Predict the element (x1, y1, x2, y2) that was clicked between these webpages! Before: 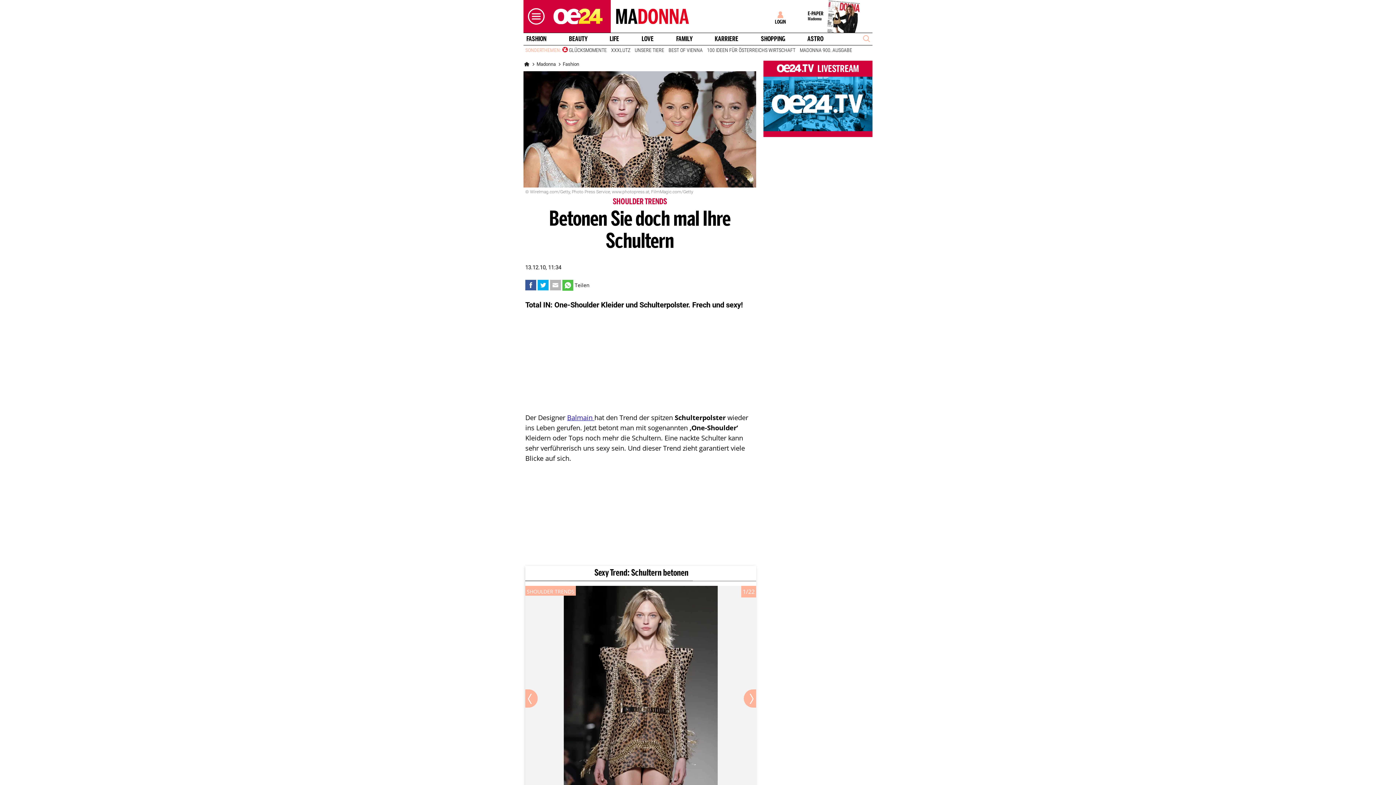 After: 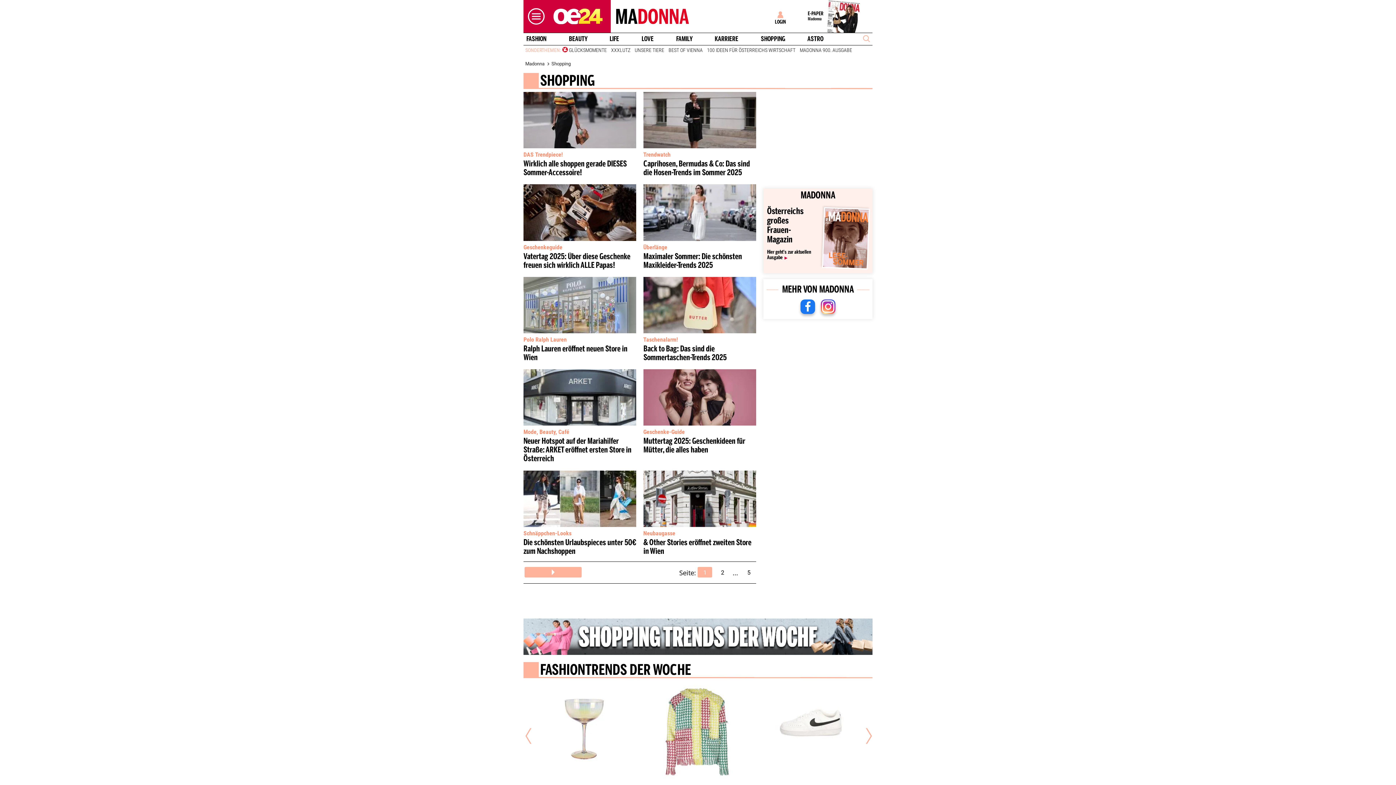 Action: bbox: (758, 35, 788, 42) label: SHOPPING